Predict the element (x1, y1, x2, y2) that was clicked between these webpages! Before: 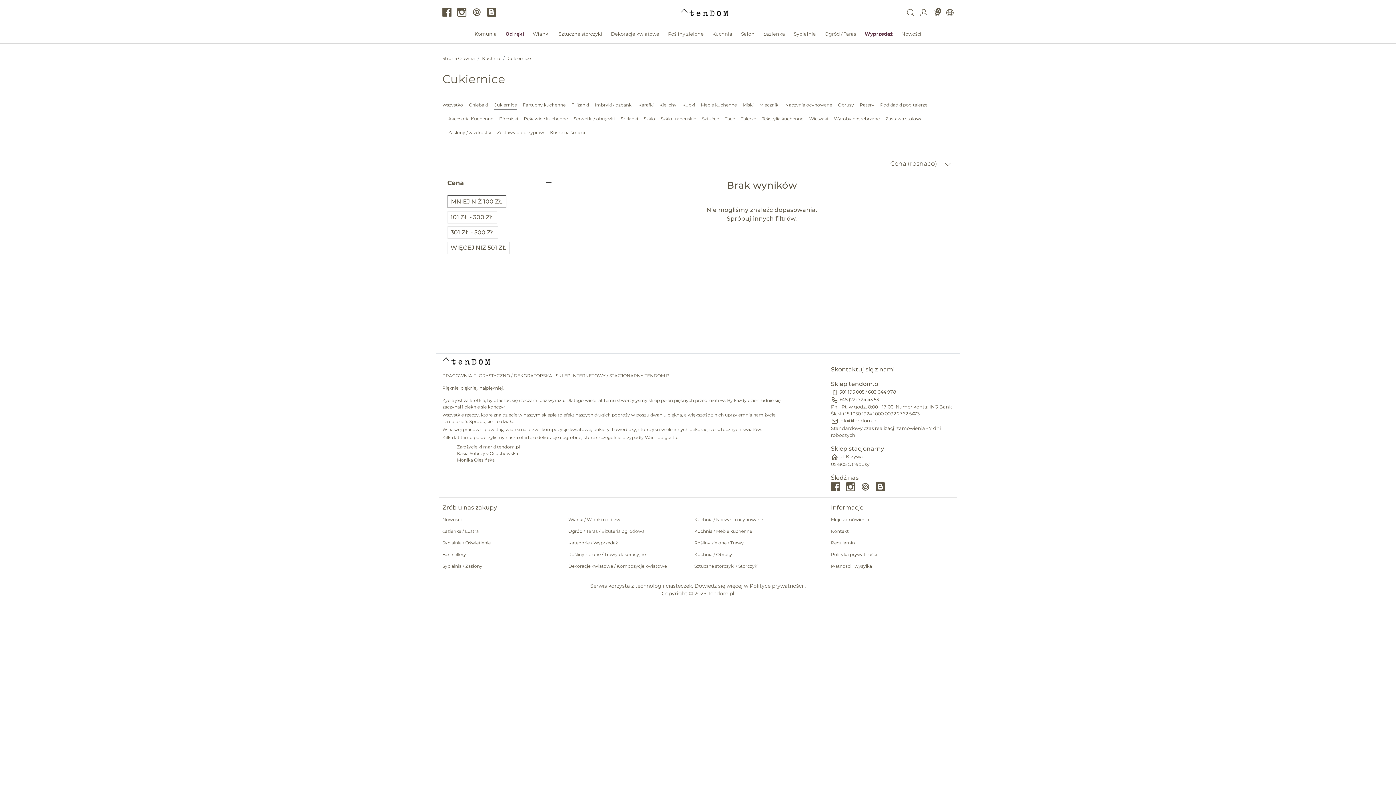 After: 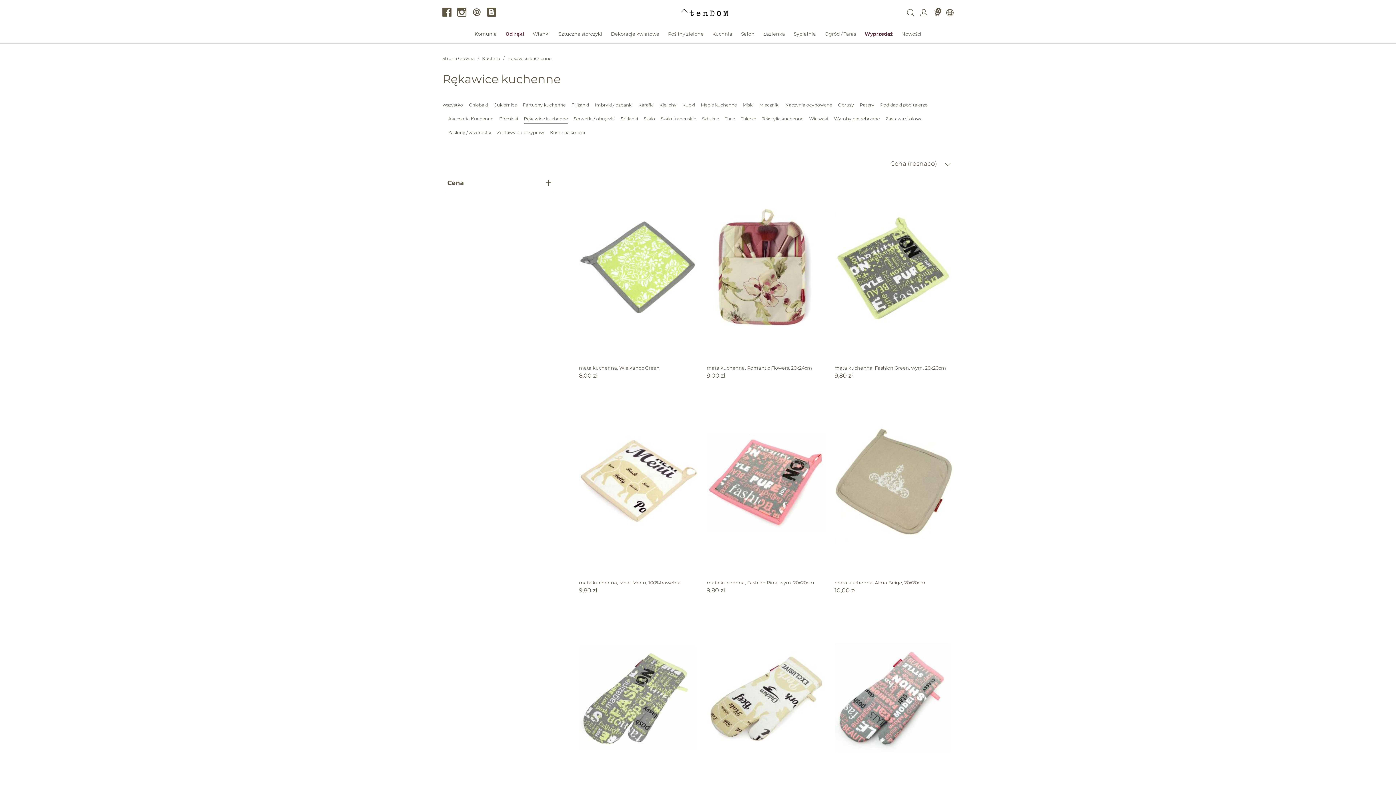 Action: label: Rękawice kuchenne bbox: (518, 112, 568, 123)